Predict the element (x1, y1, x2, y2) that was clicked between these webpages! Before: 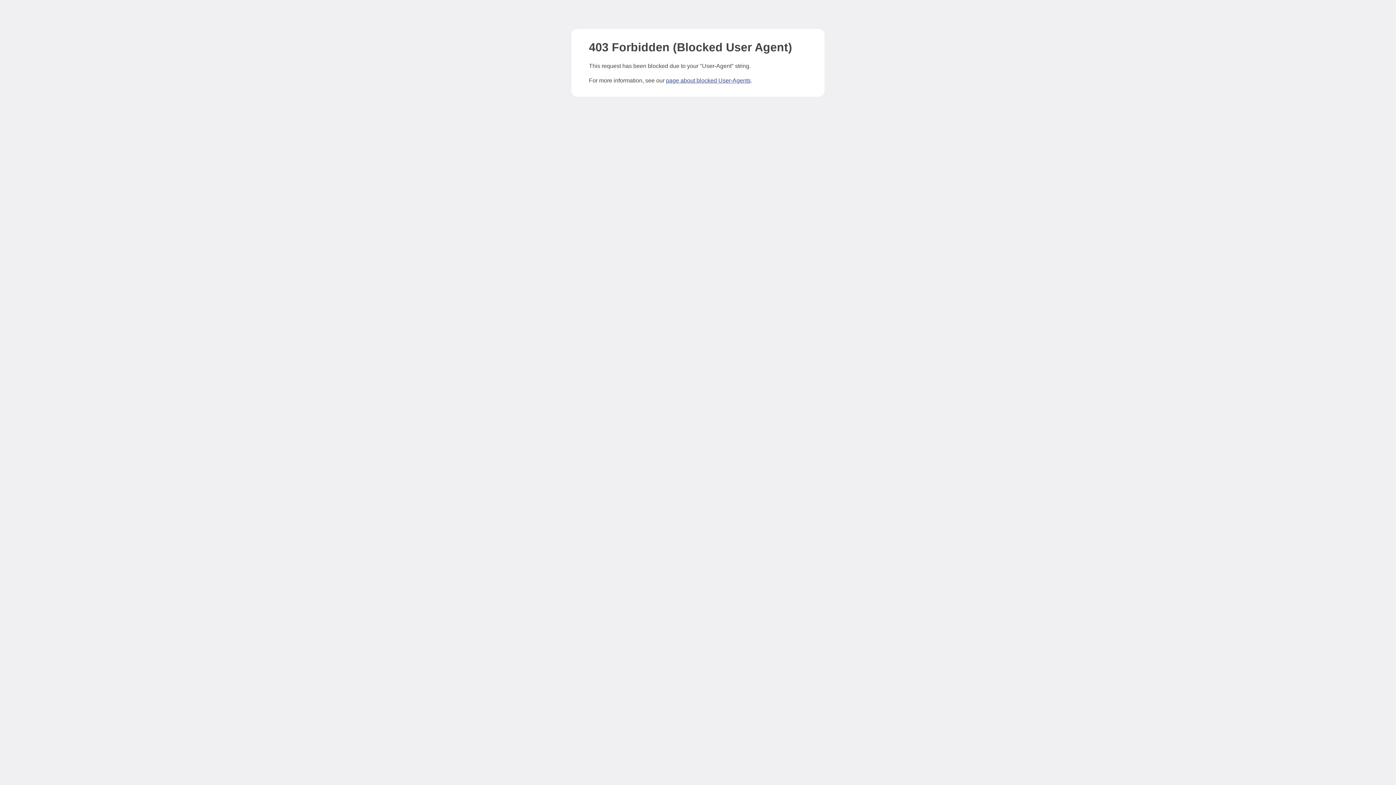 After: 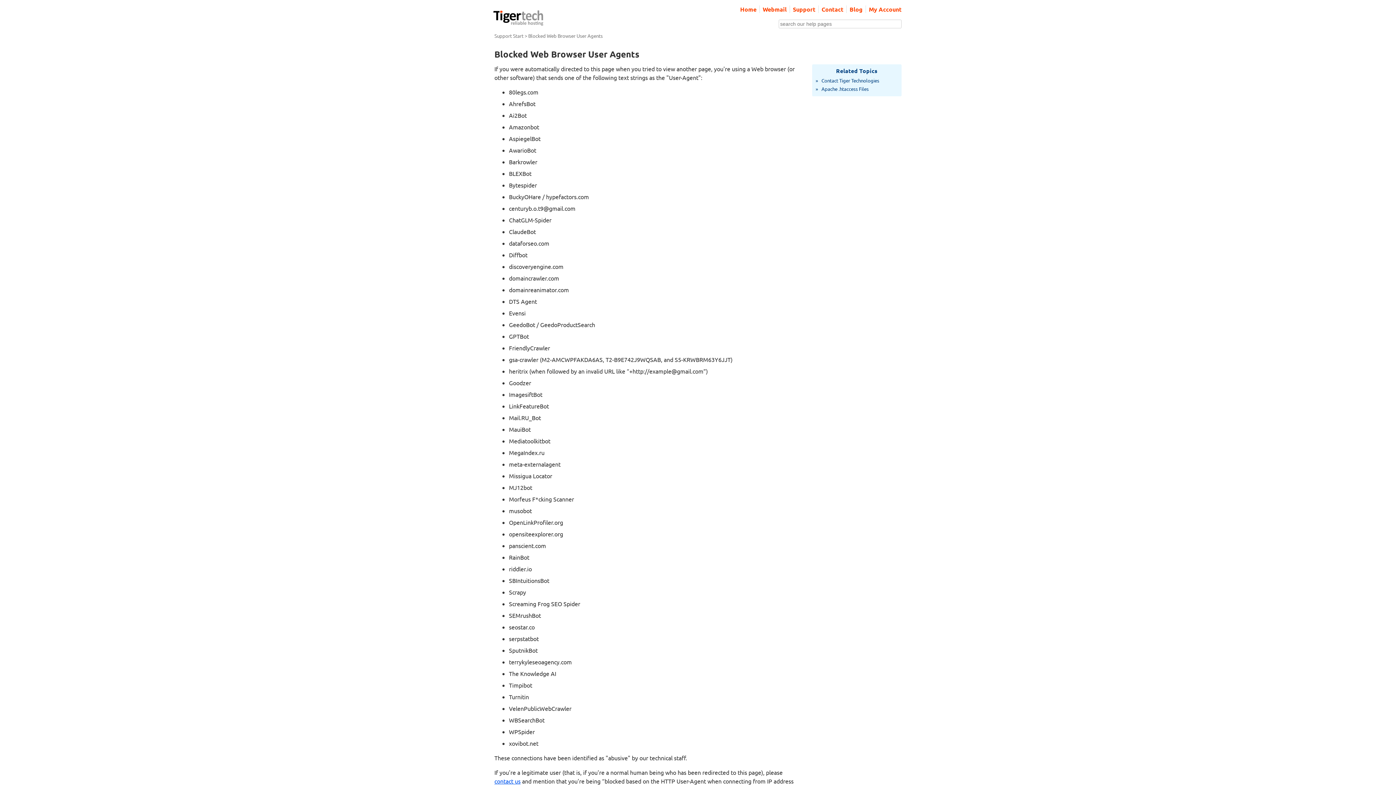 Action: label: page about blocked User-Agents bbox: (666, 77, 750, 83)